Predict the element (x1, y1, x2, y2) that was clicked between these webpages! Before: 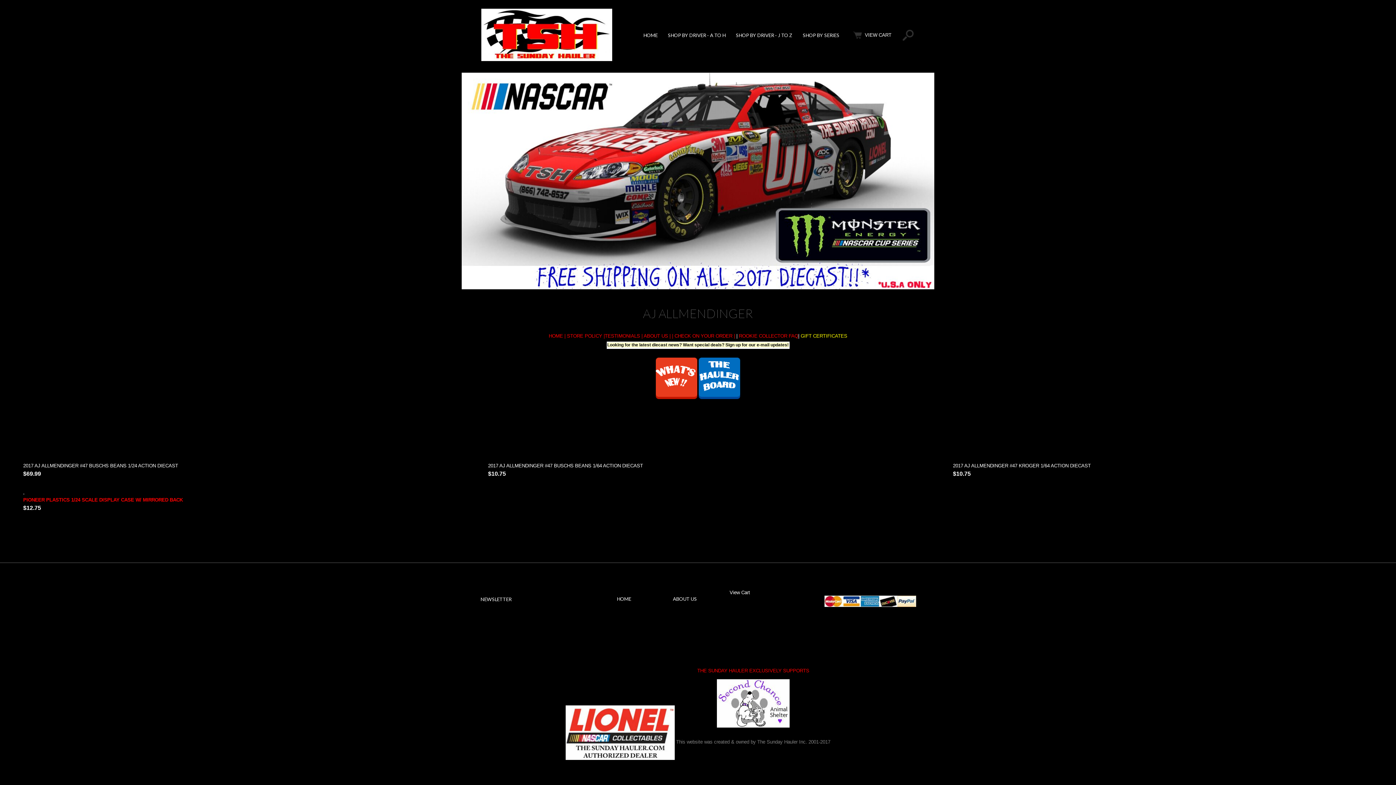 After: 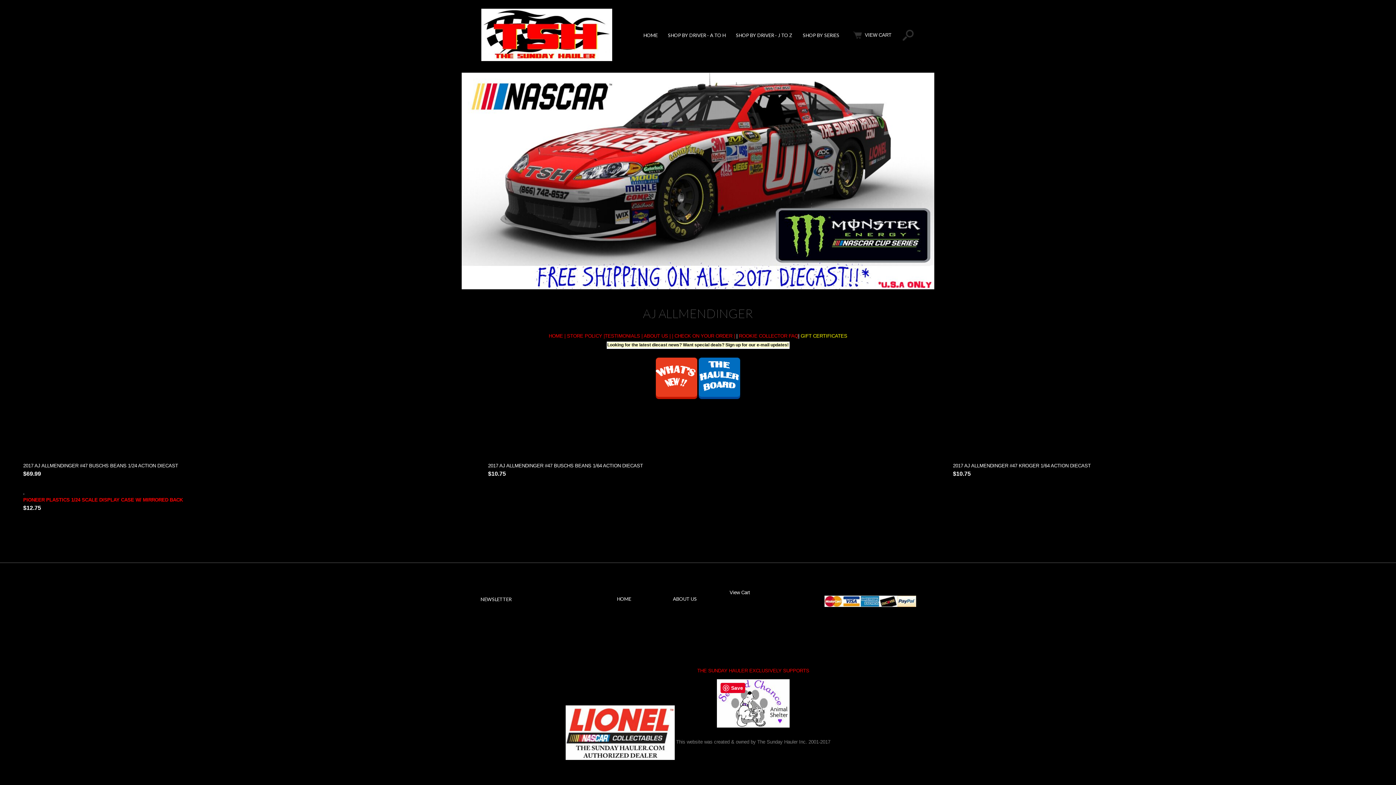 Action: bbox: (676, 679, 830, 727)